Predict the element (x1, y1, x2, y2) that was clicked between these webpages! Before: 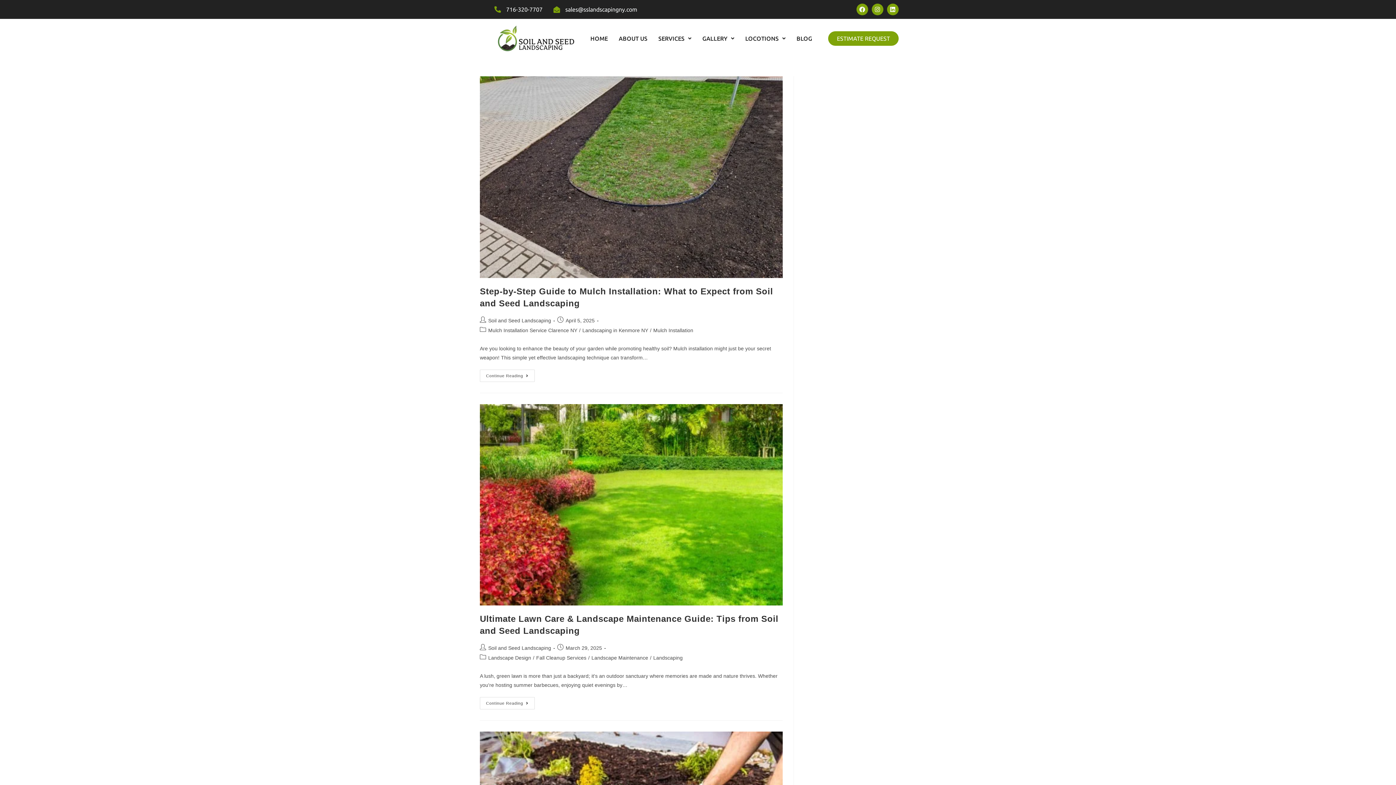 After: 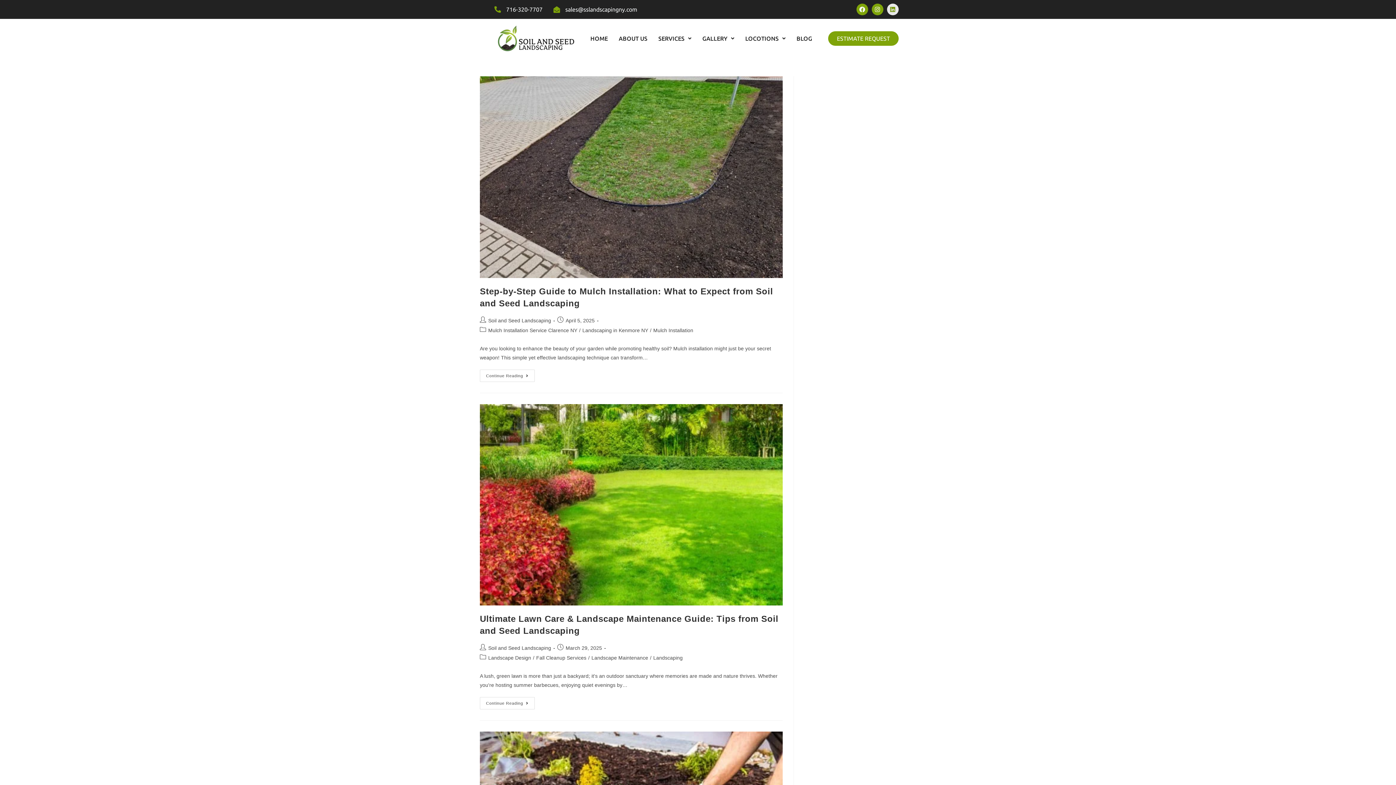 Action: bbox: (887, 3, 898, 15) label: Linkedin